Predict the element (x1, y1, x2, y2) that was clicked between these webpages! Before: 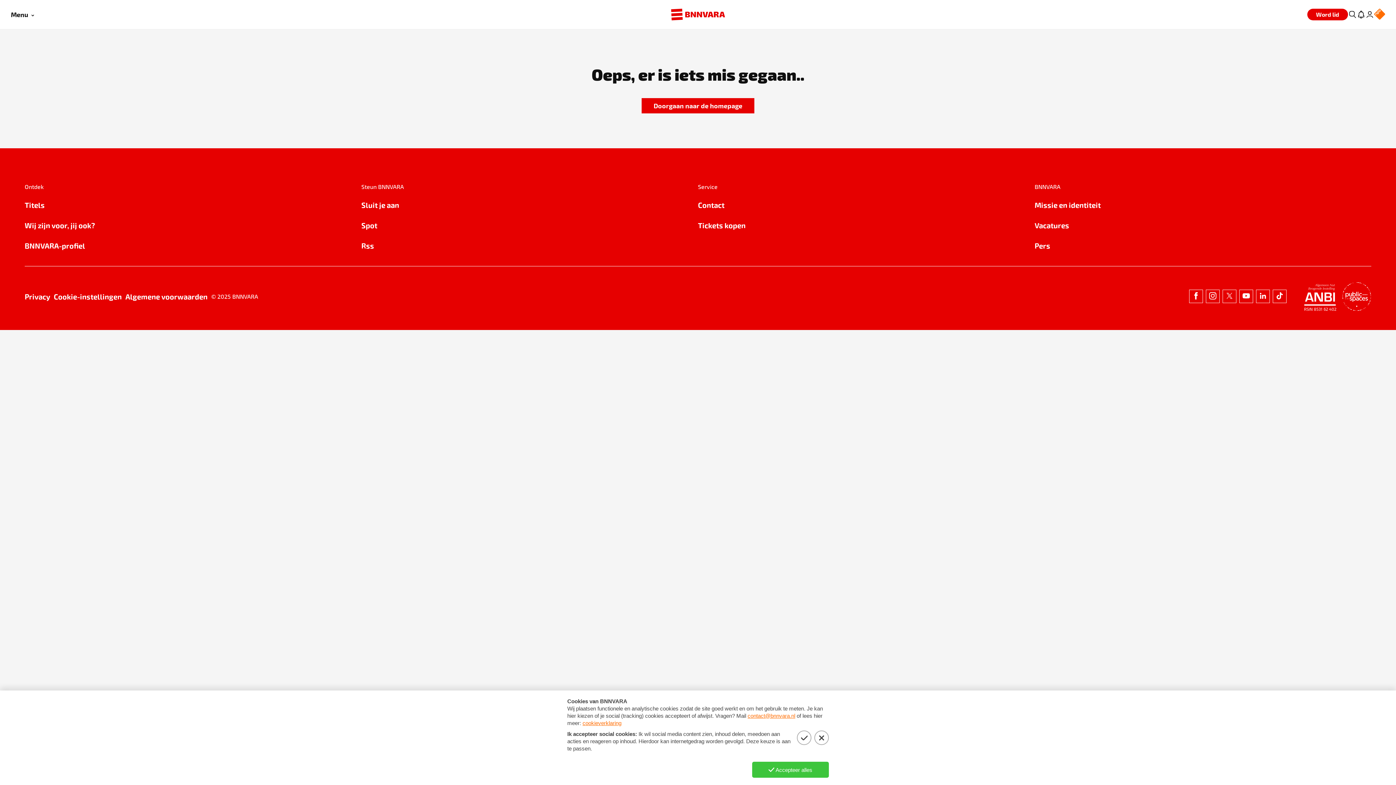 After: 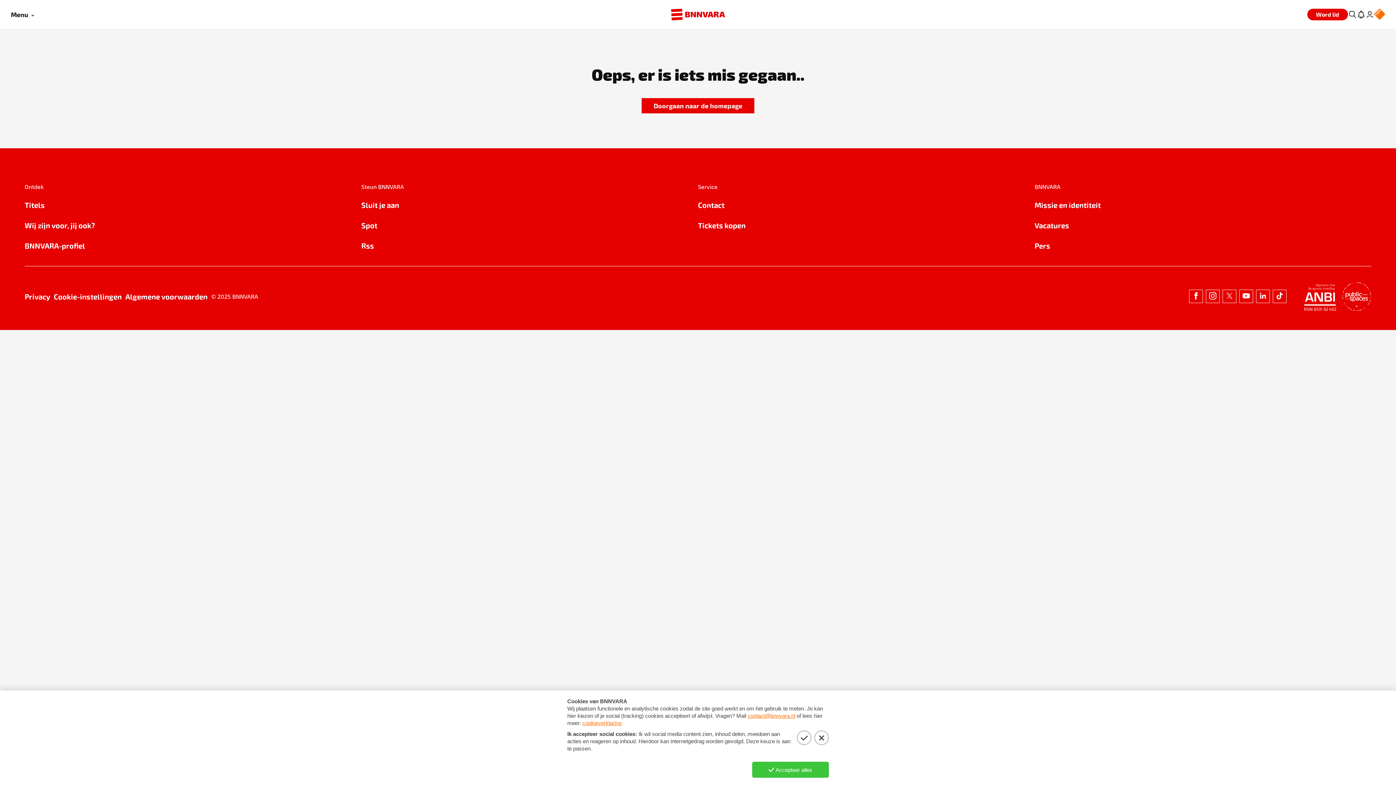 Action: label: Vacatures bbox: (1034, 219, 1371, 231)